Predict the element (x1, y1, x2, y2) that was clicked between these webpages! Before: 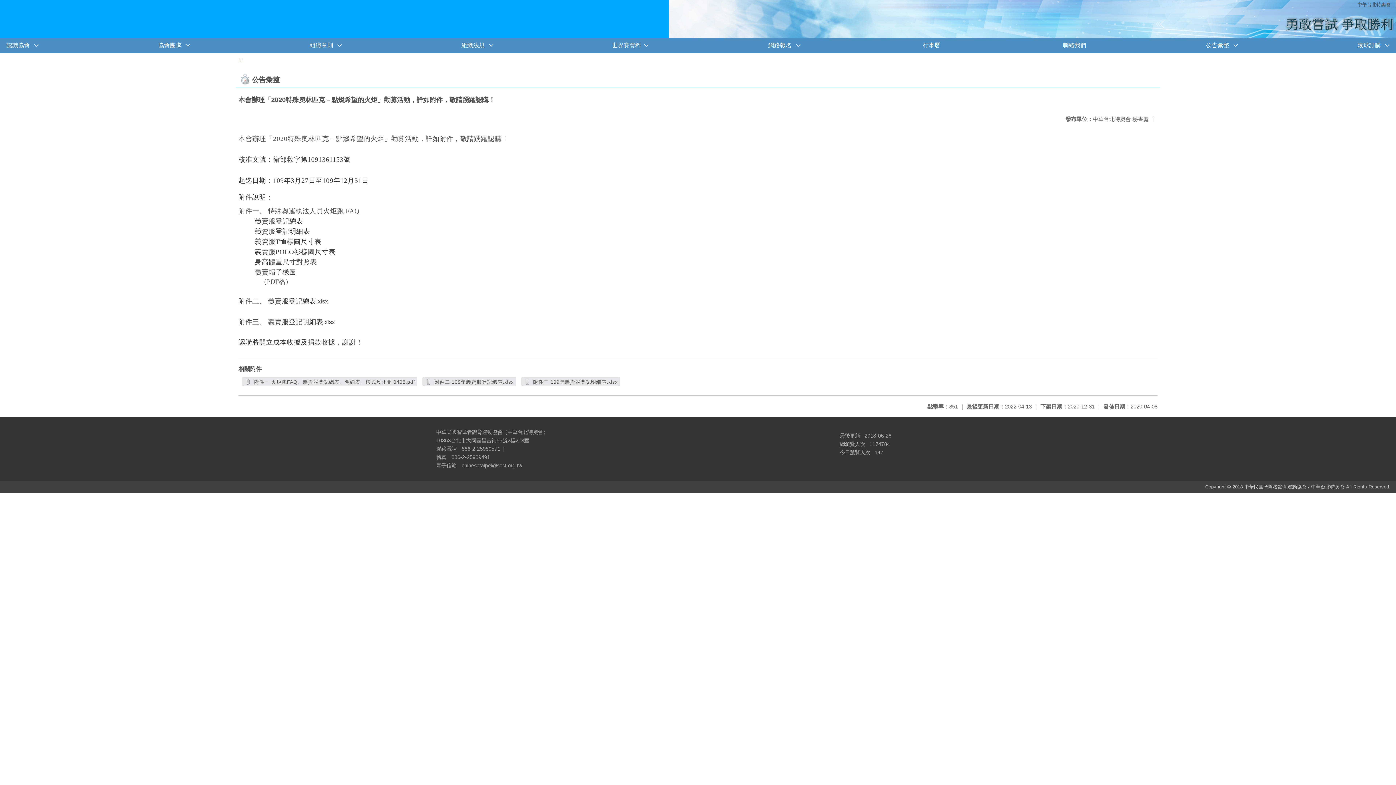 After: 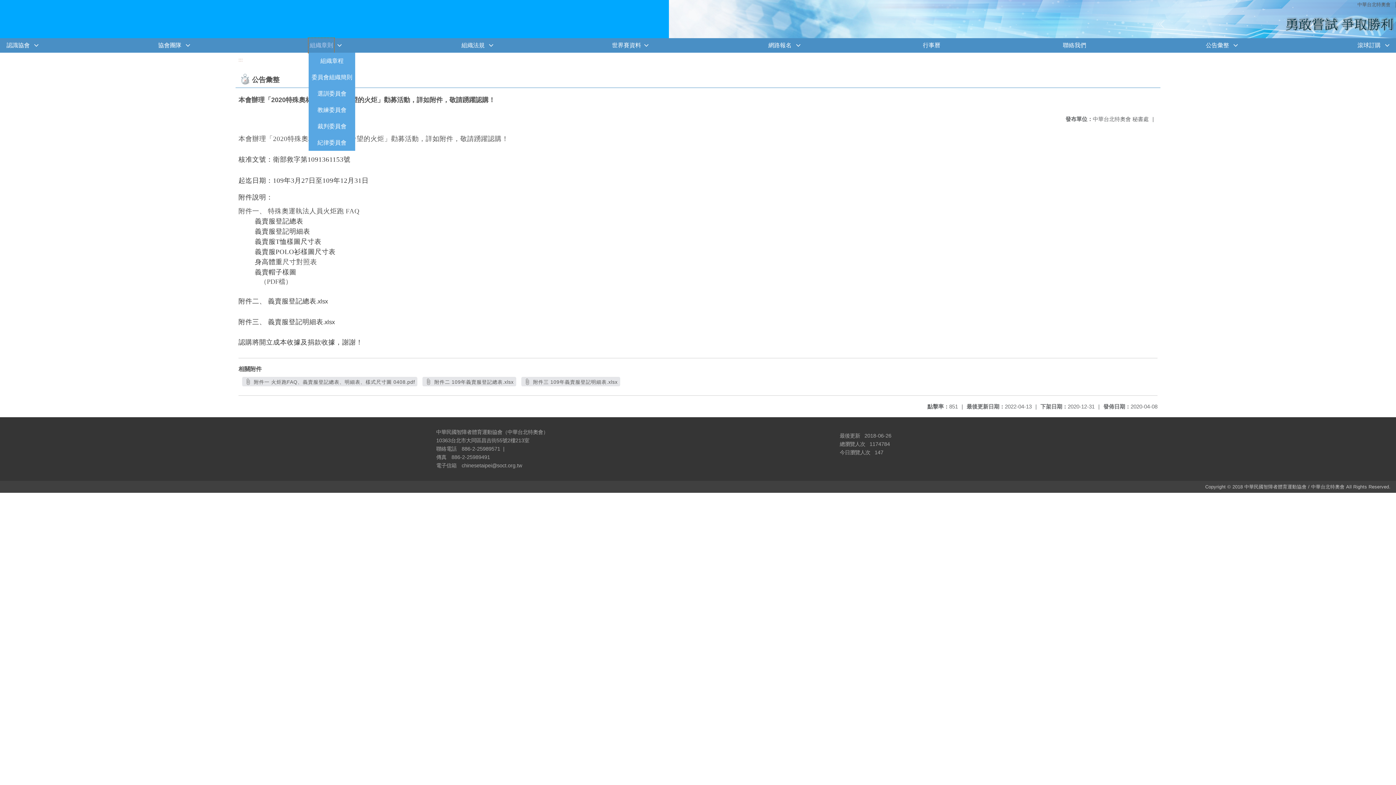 Action: bbox: (308, 38, 334, 52) label: 組織章則